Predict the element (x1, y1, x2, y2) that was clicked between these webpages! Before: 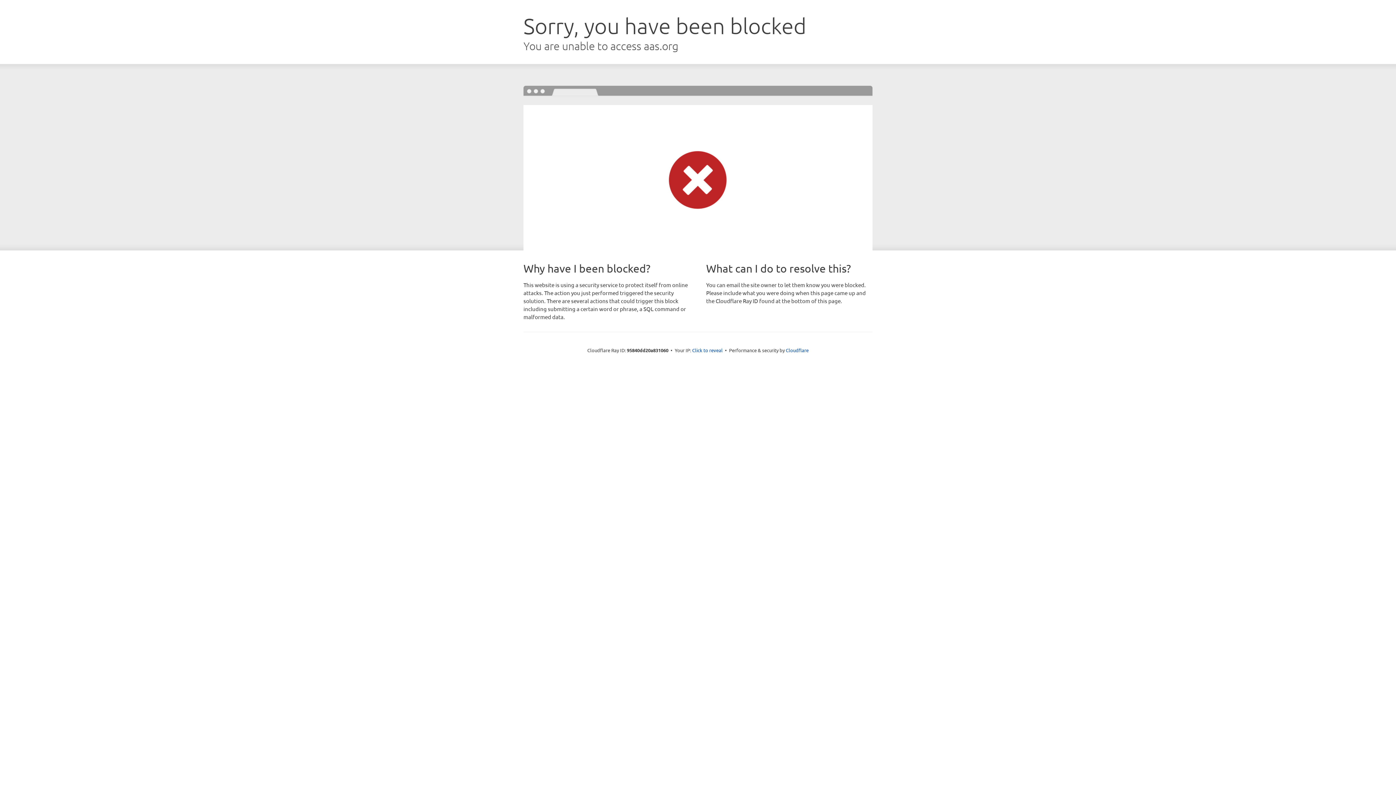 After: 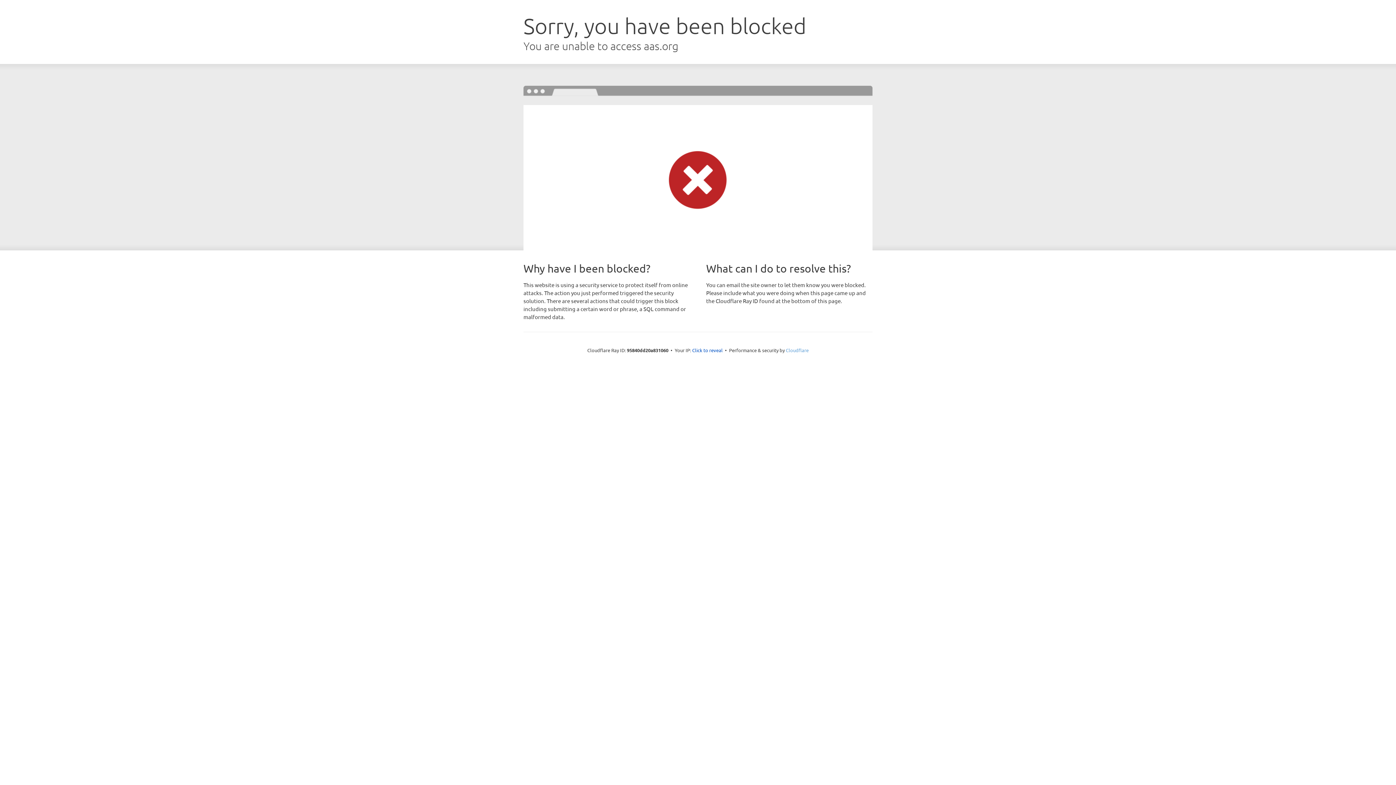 Action: label: Cloudflare bbox: (786, 347, 808, 353)